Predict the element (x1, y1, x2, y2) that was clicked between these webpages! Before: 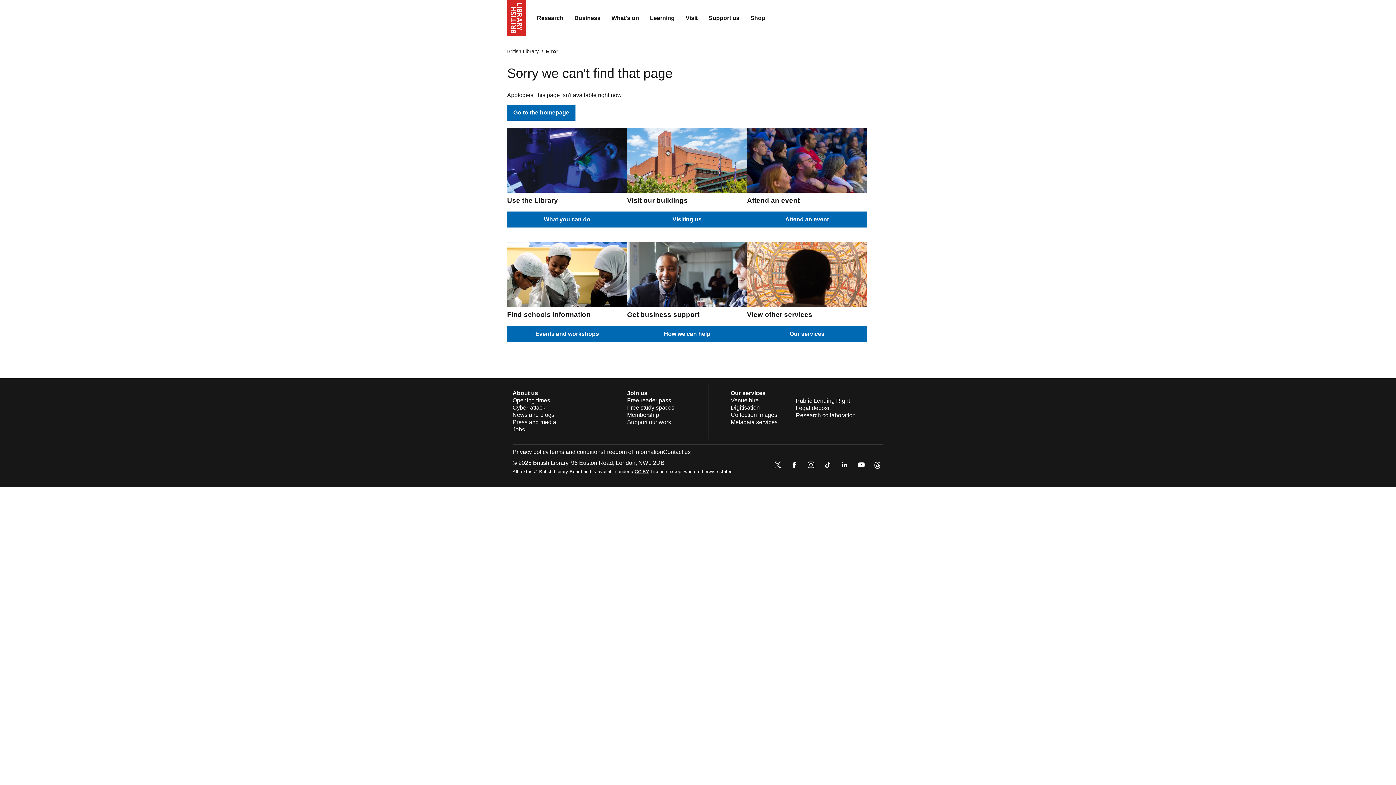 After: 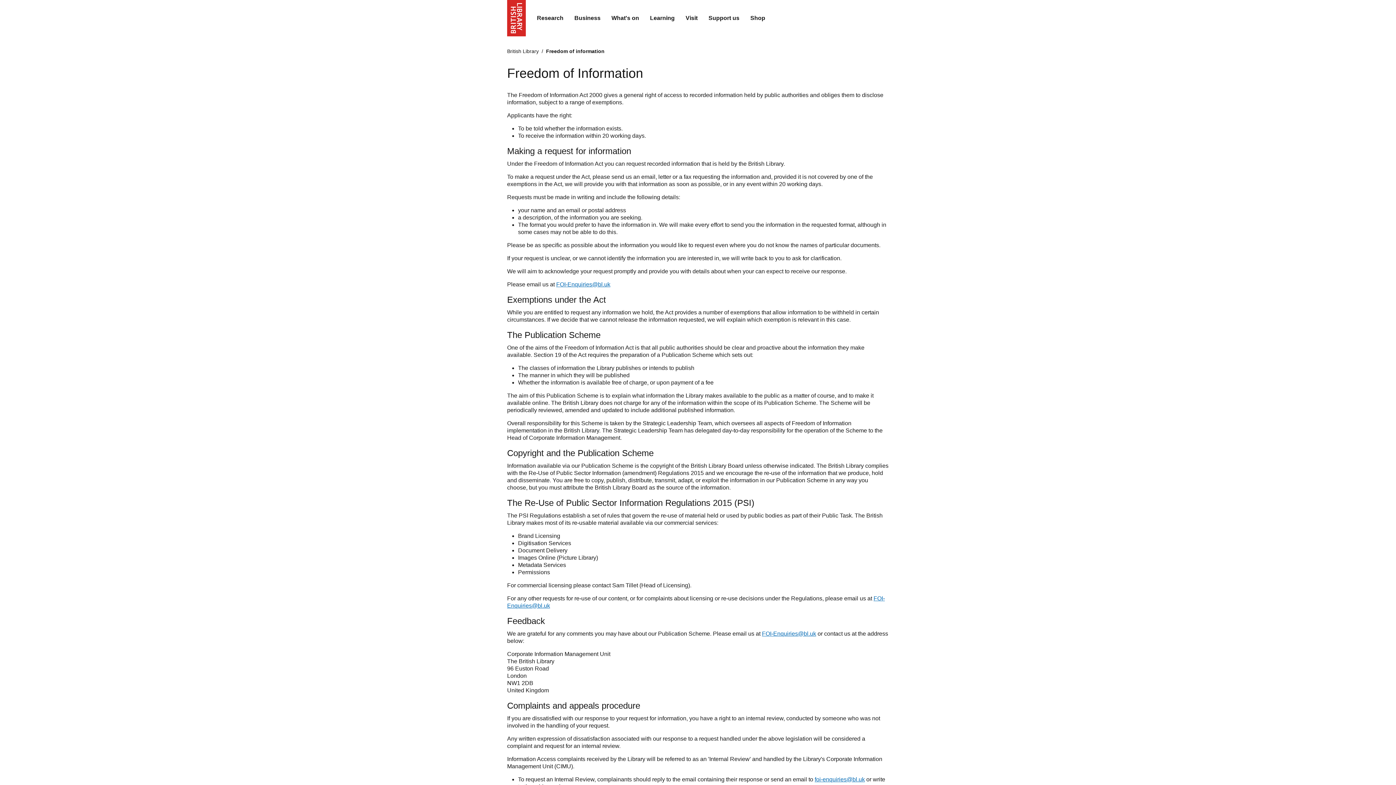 Action: bbox: (603, 449, 663, 455) label: Freedom of information